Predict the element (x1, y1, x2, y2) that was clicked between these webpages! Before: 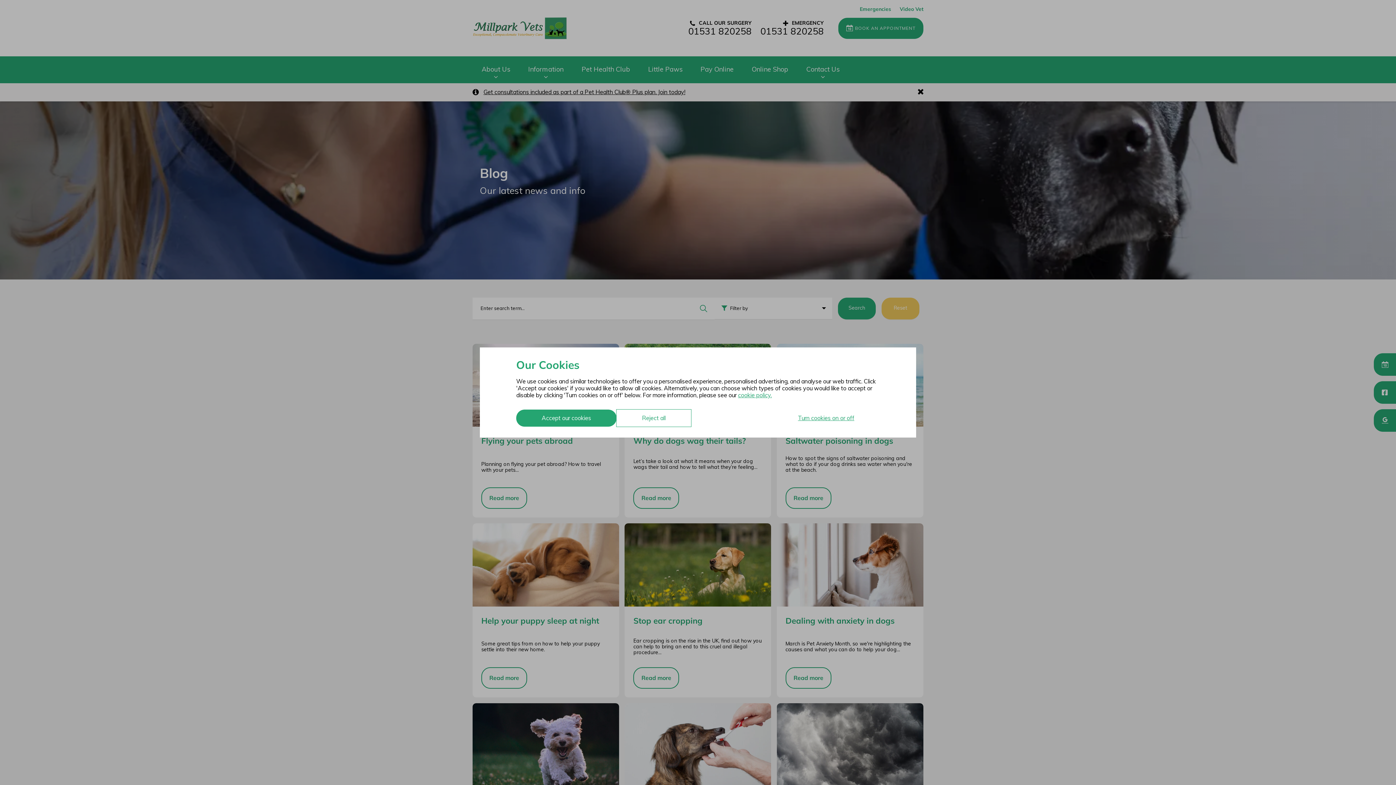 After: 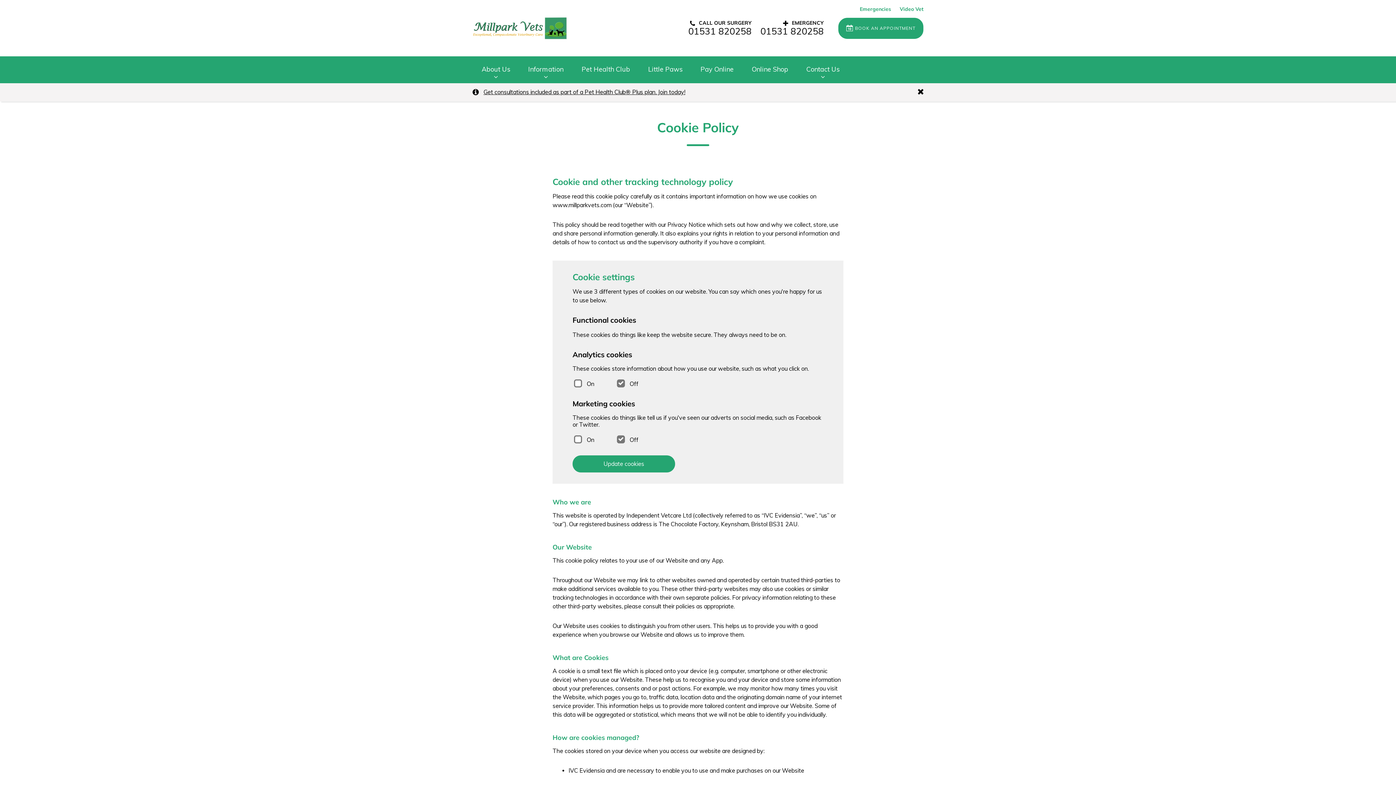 Action: bbox: (738, 392, 772, 398) label: cookie policy.